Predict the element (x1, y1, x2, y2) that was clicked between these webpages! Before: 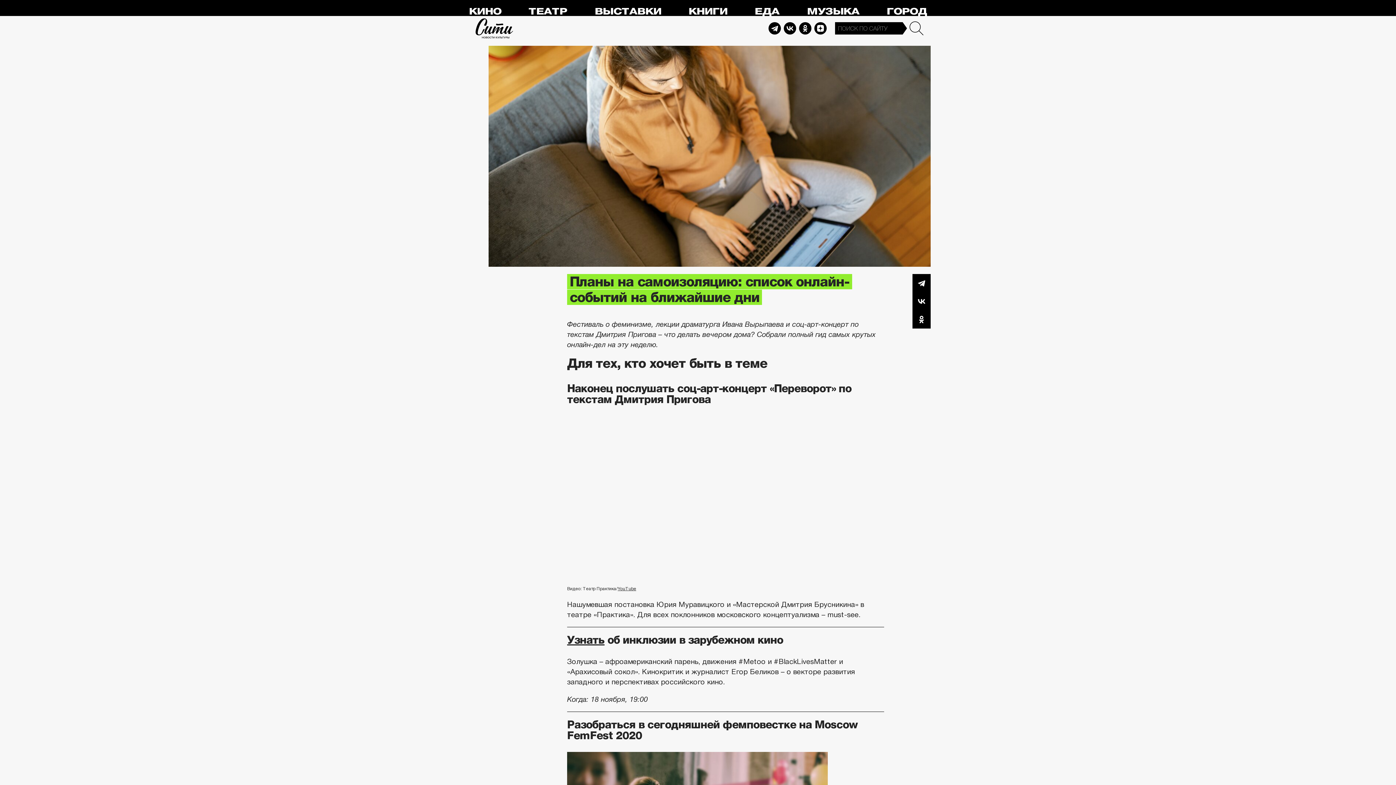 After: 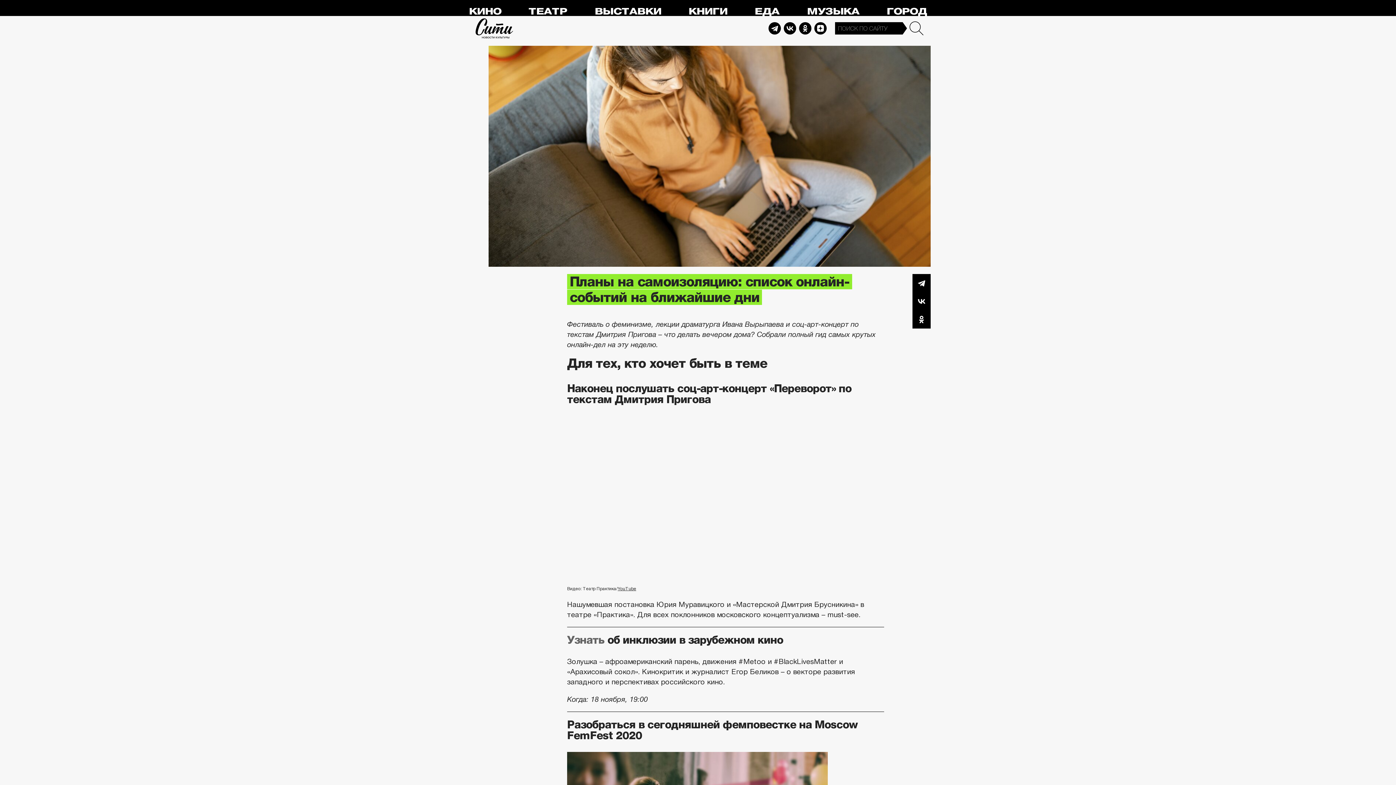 Action: label: Узнать bbox: (567, 634, 604, 646)